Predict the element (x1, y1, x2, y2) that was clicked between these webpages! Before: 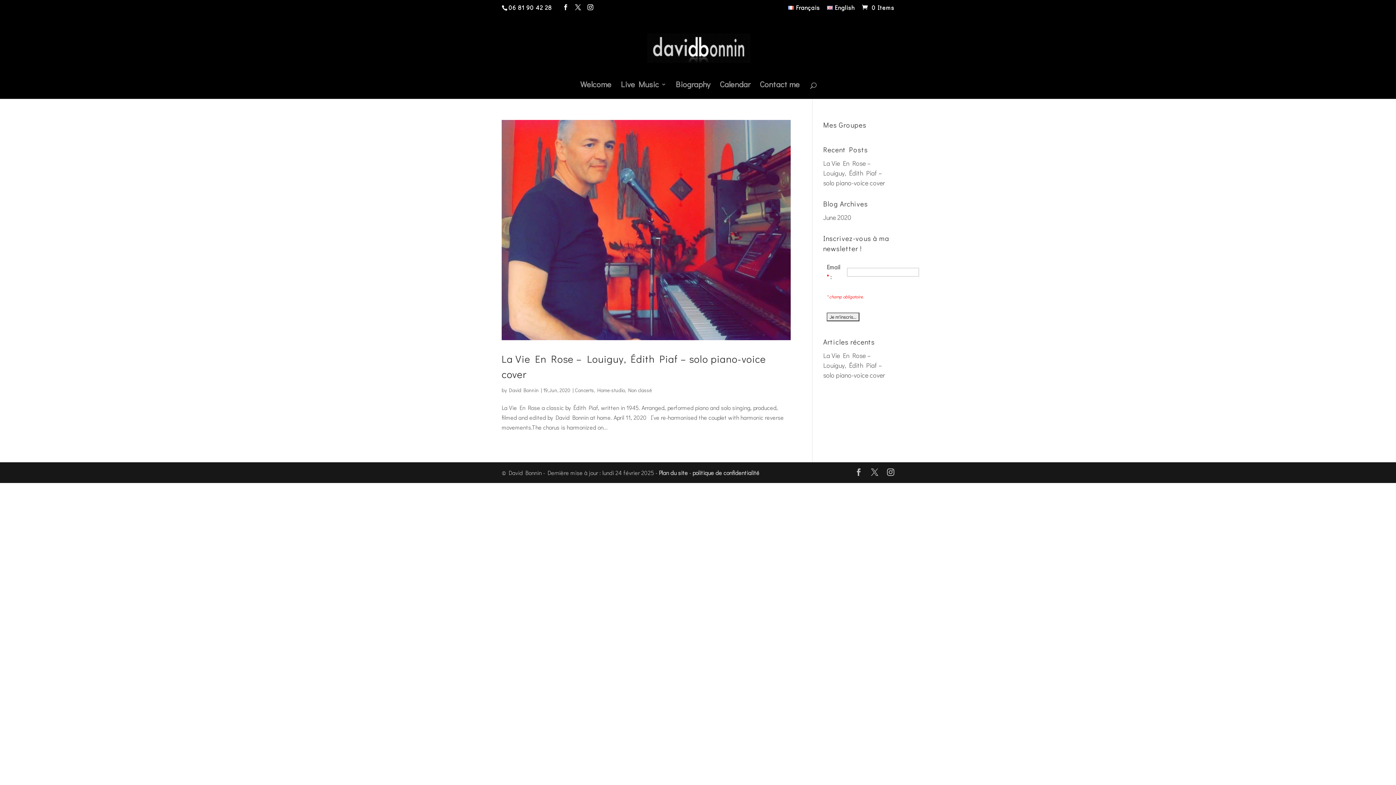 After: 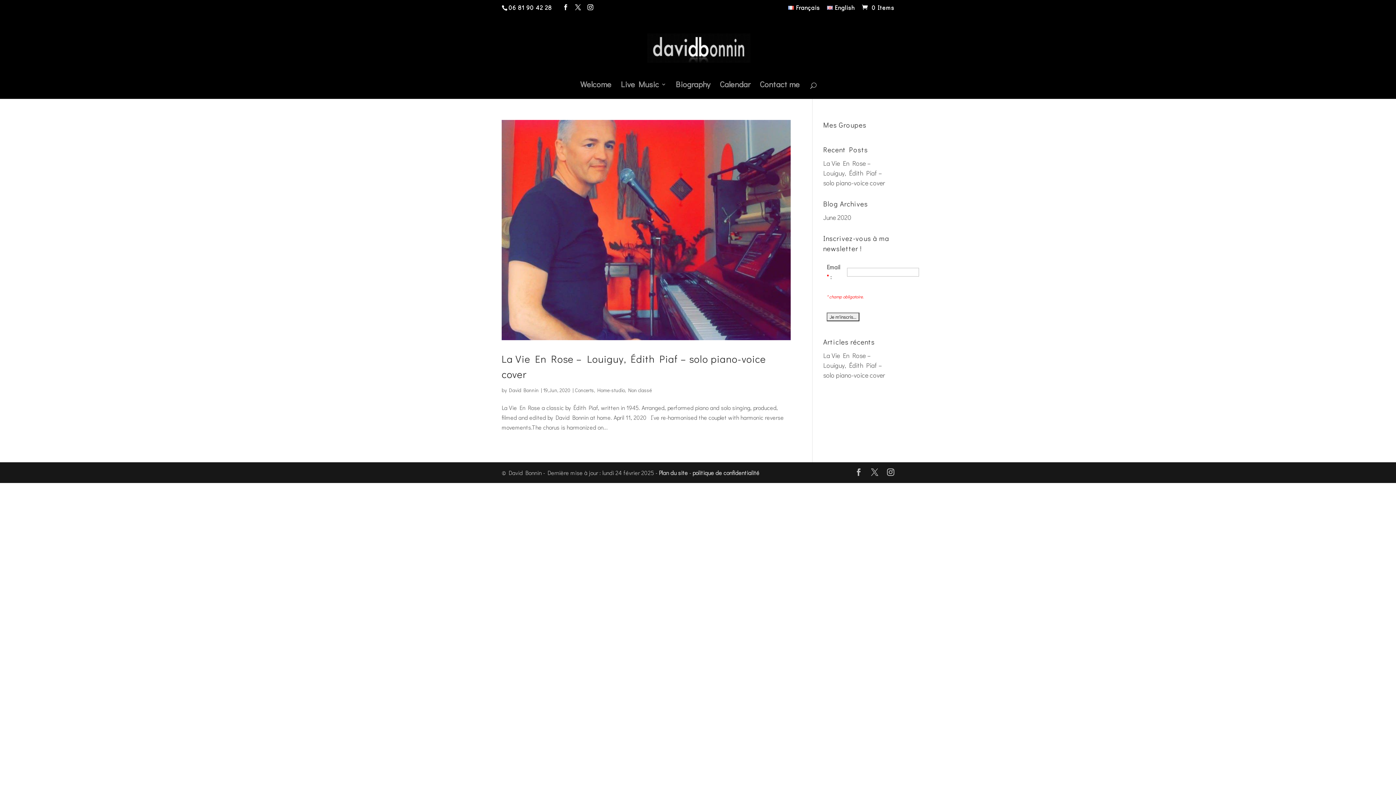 Action: bbox: (597, 386, 625, 393) label: Home-studio